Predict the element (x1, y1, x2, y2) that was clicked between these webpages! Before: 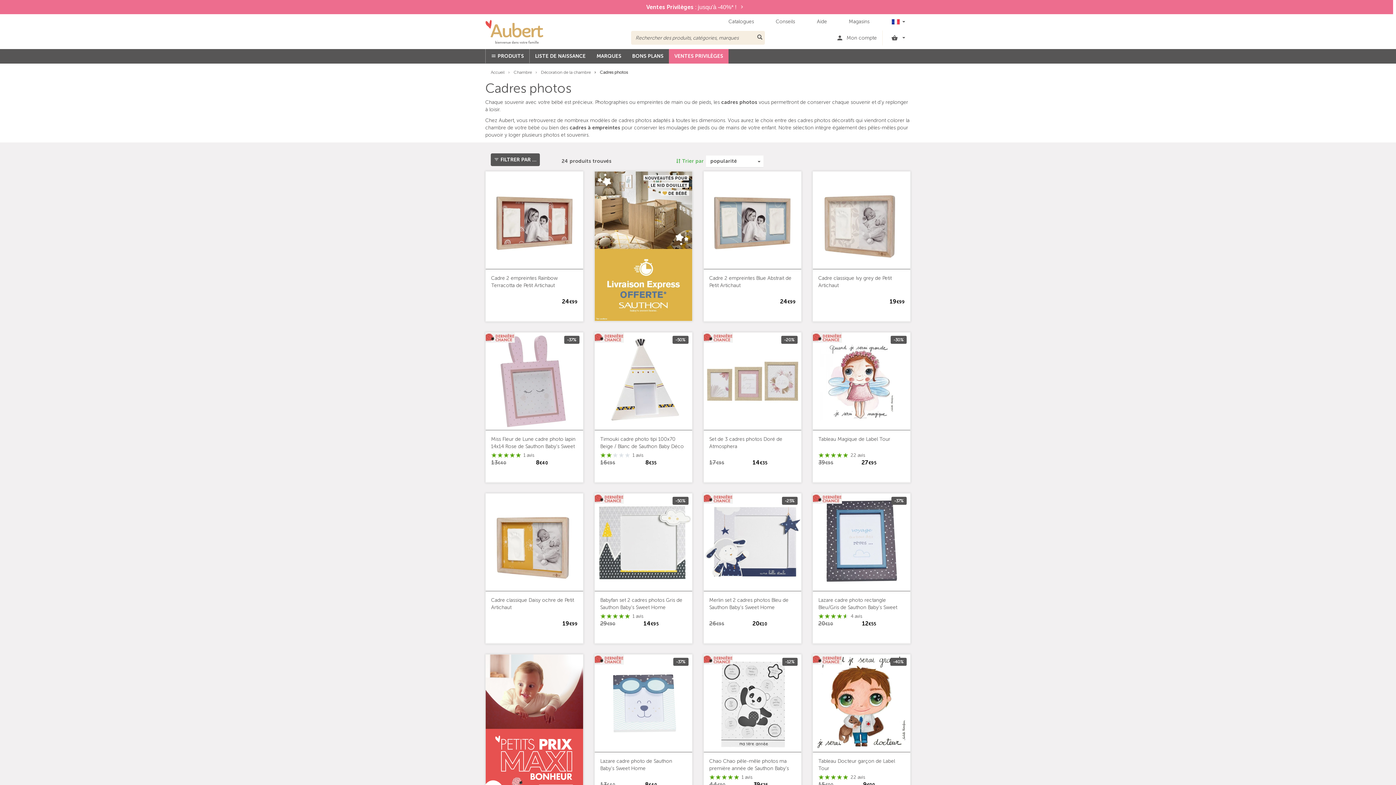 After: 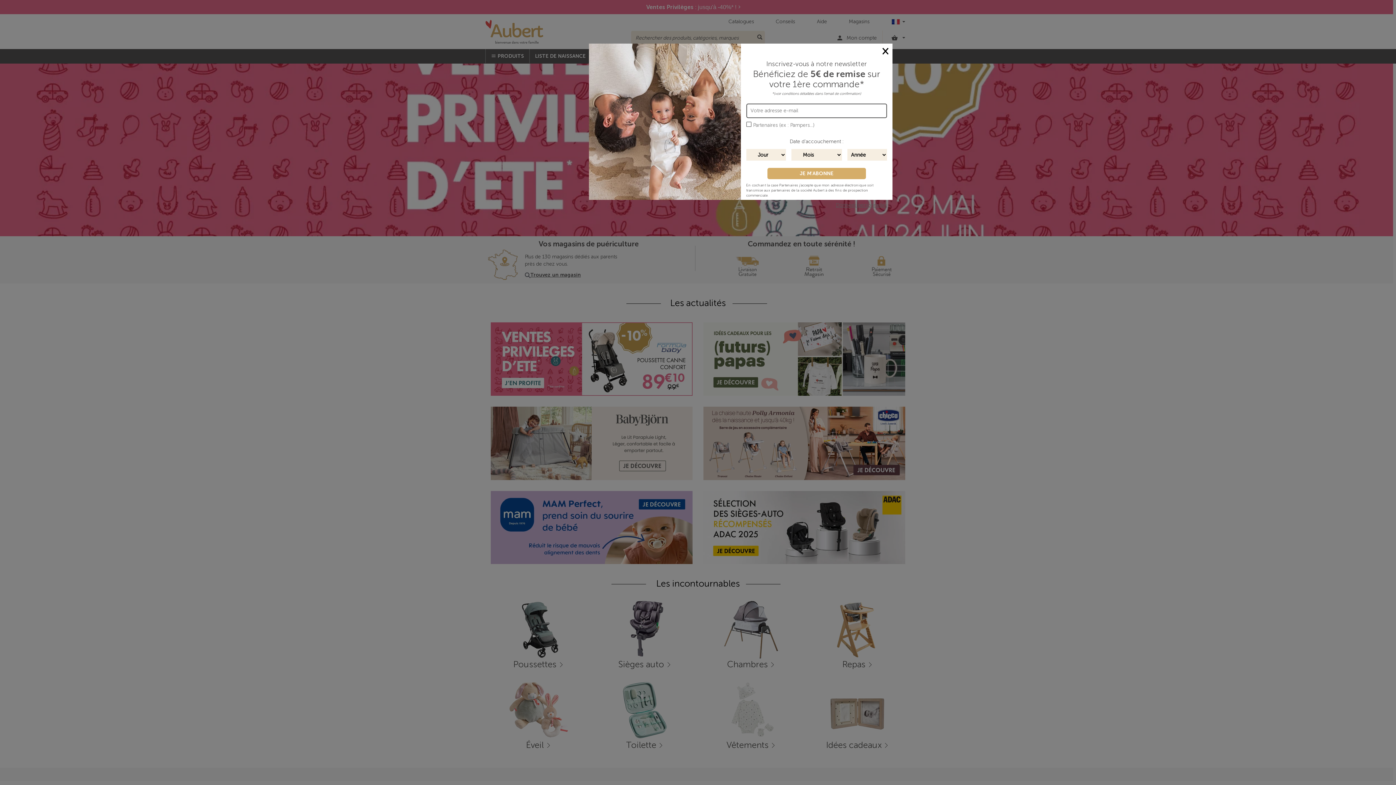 Action: label: Accueil bbox: (490, 69, 504, 74)